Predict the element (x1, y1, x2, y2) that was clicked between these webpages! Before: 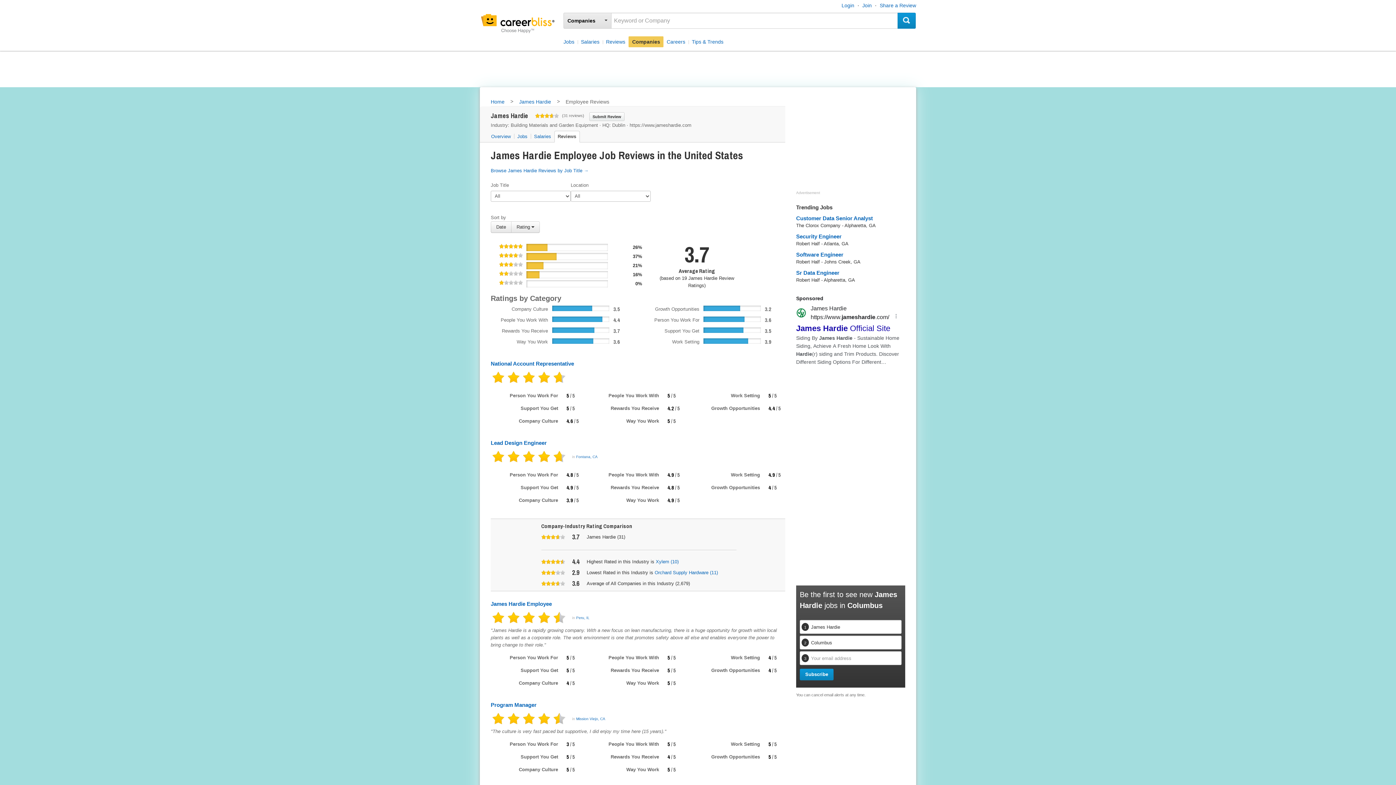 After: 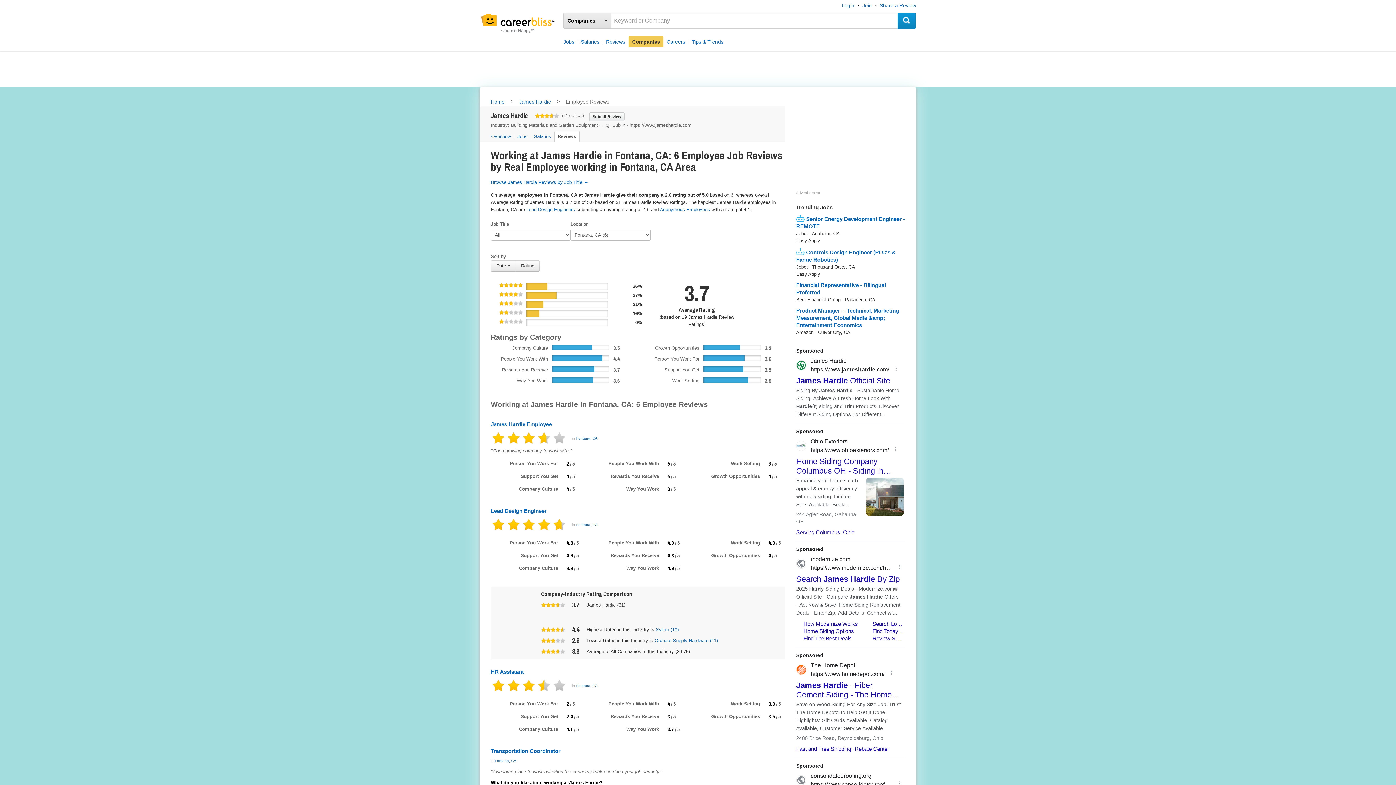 Action: label: Fontana, CA bbox: (576, 454, 597, 458)